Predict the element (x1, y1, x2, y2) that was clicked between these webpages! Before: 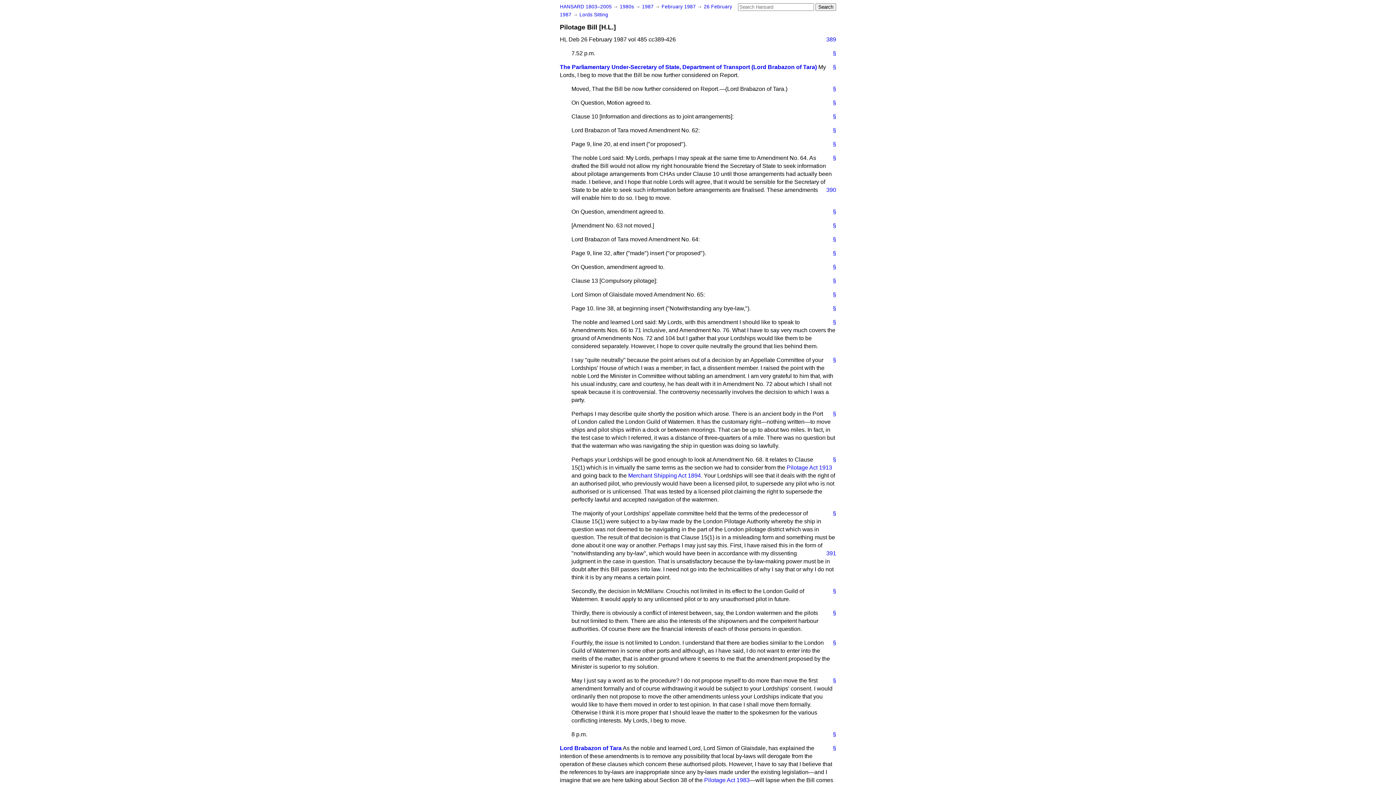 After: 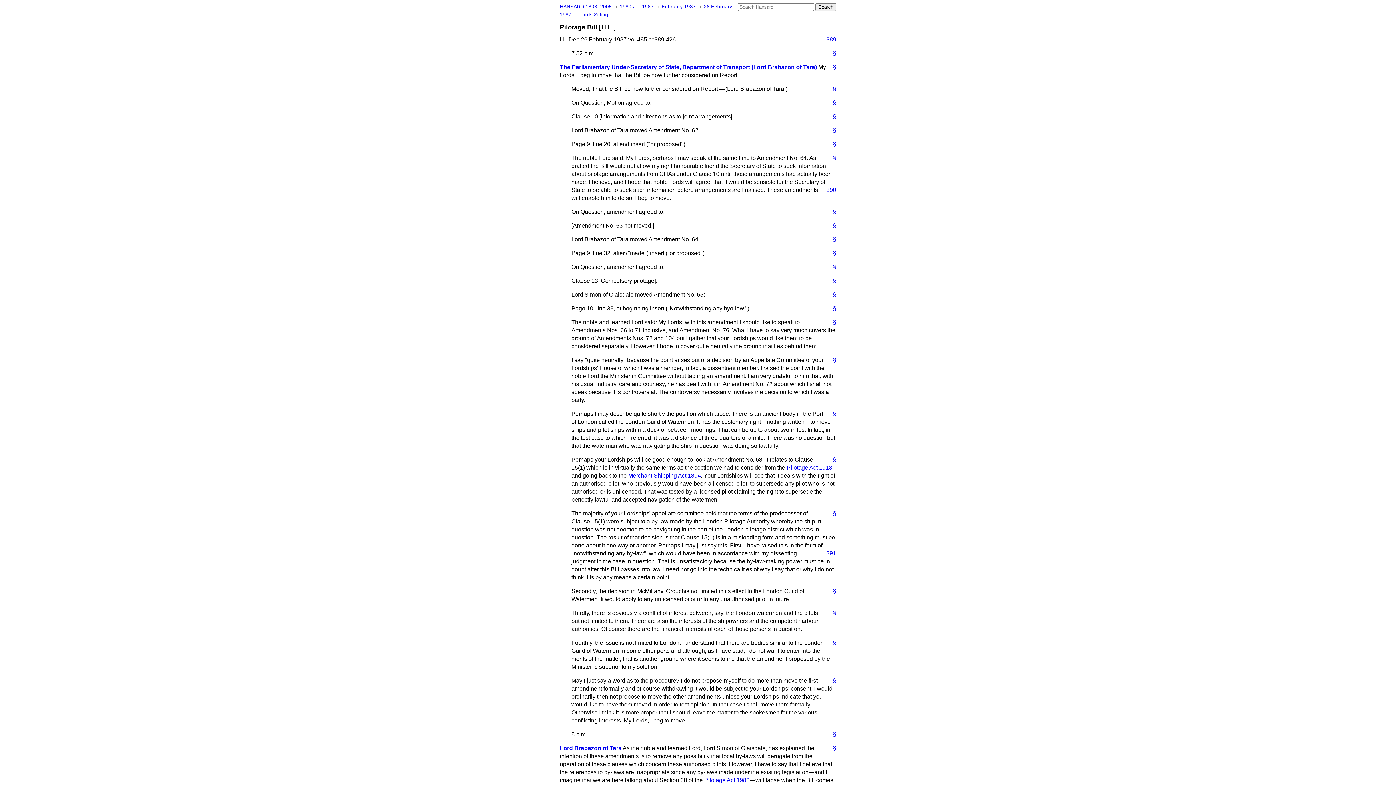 Action: bbox: (827, 277, 836, 285) label: §